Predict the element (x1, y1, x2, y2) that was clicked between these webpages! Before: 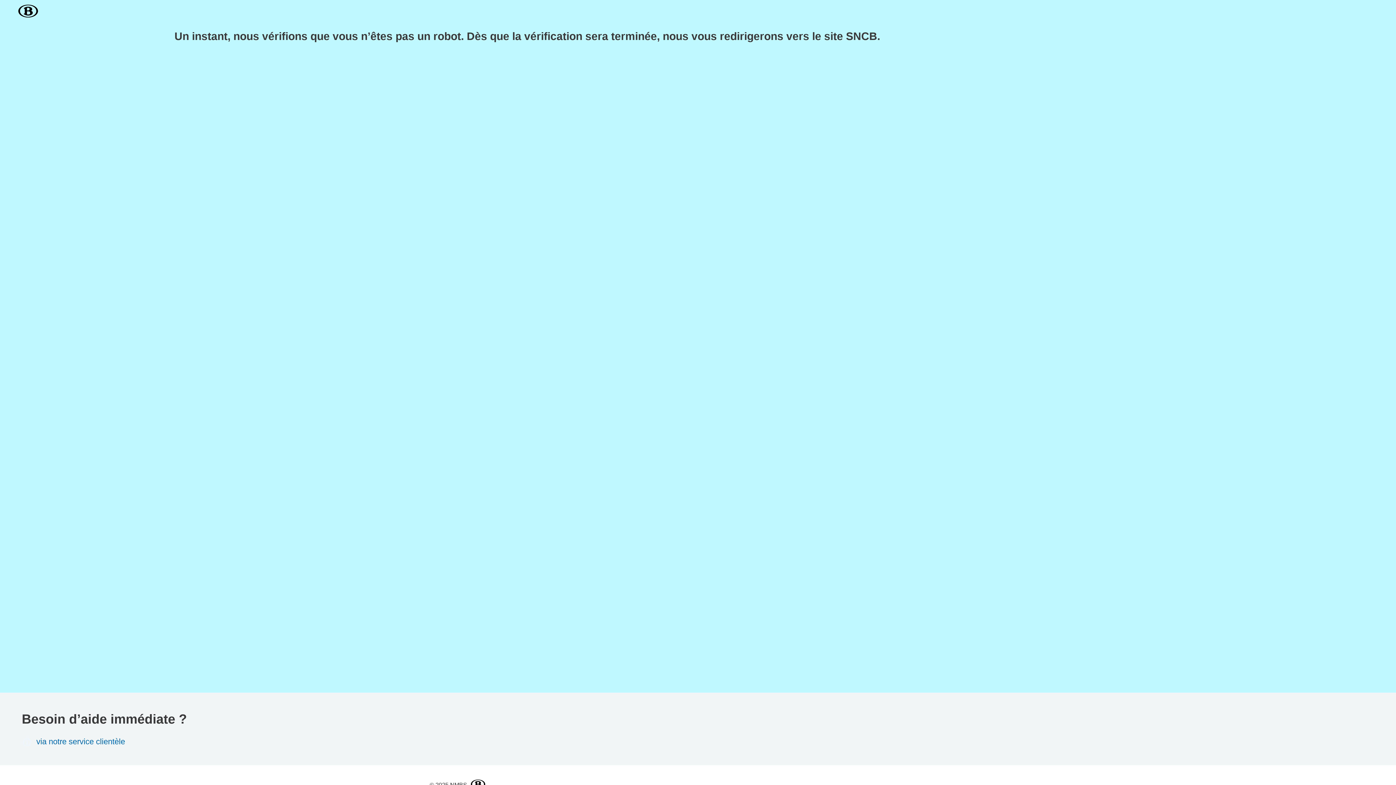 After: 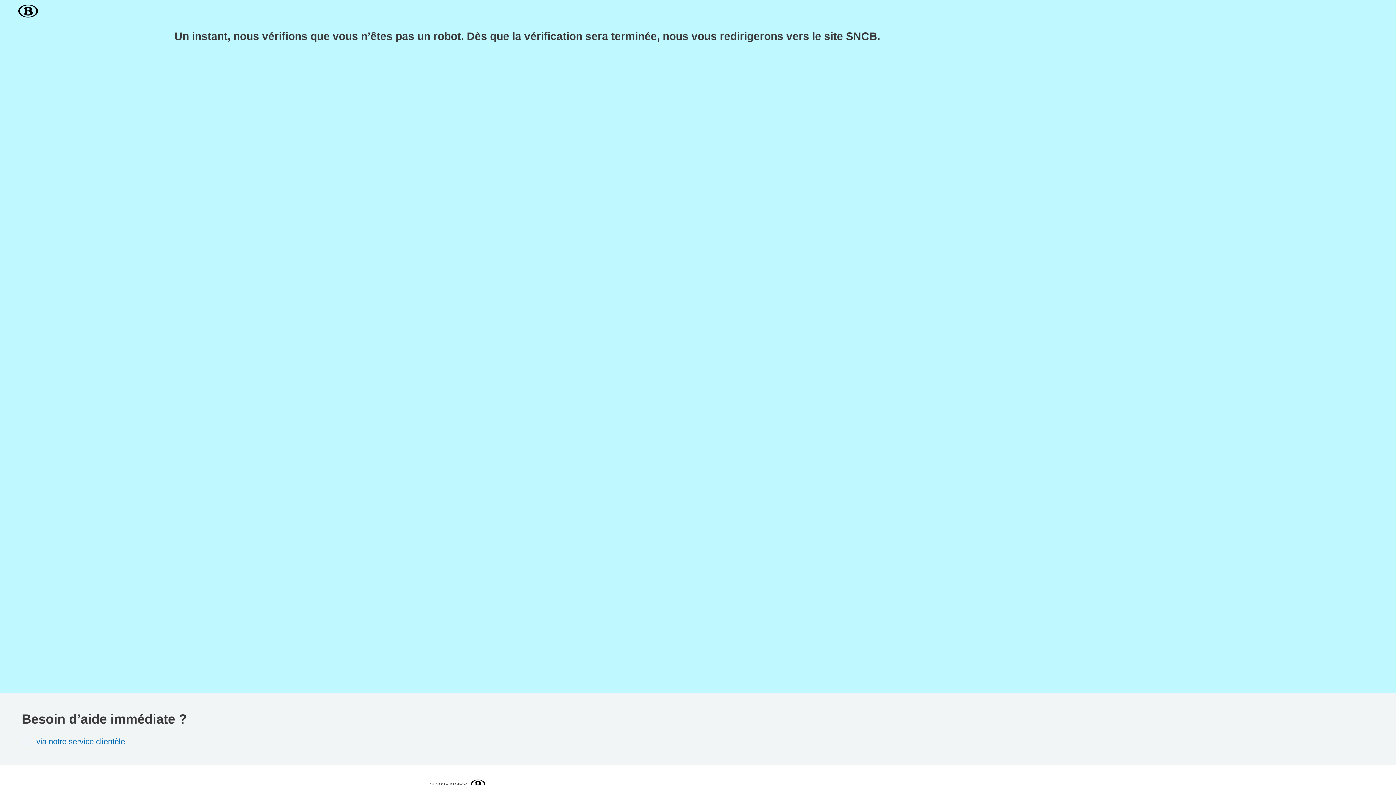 Action: bbox: (18, 0, 41, 22) label: Home NMBS